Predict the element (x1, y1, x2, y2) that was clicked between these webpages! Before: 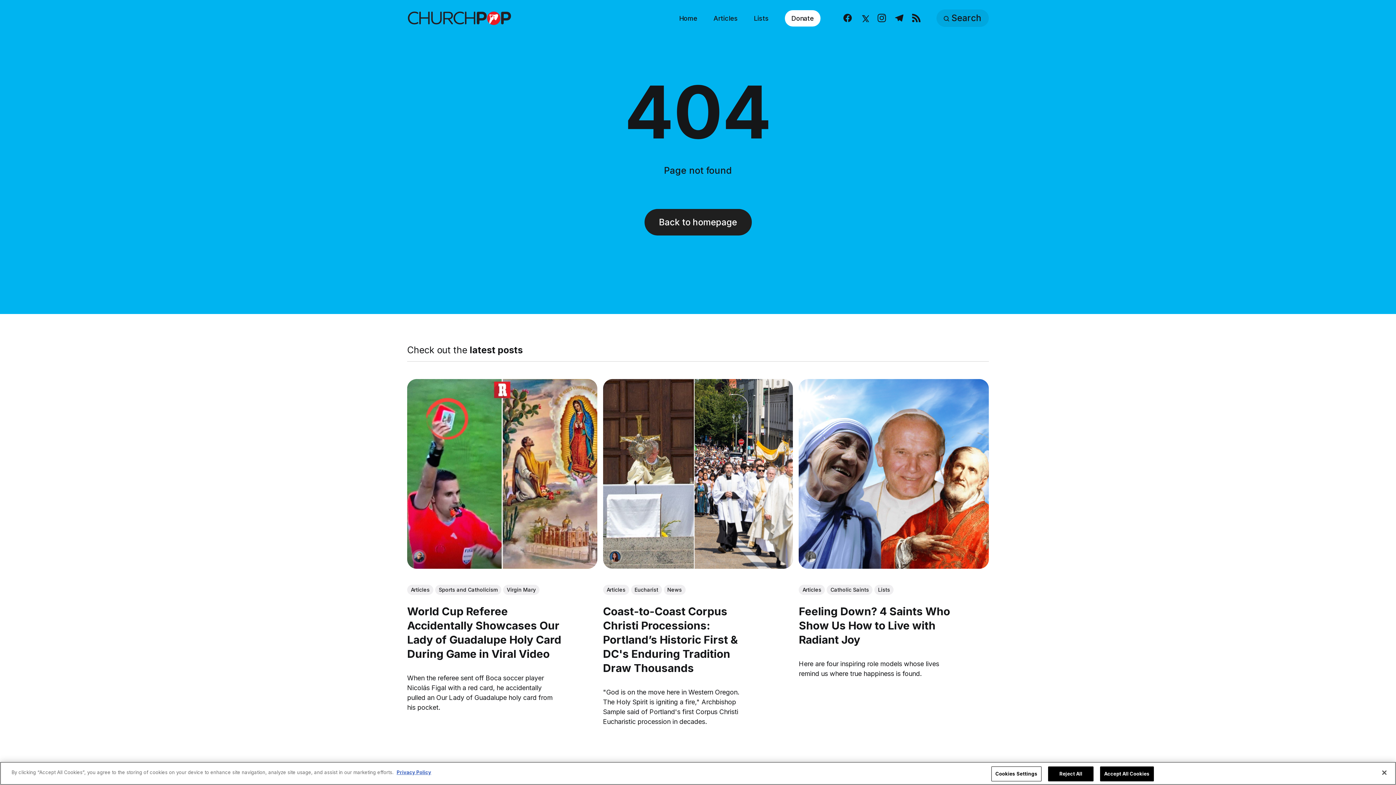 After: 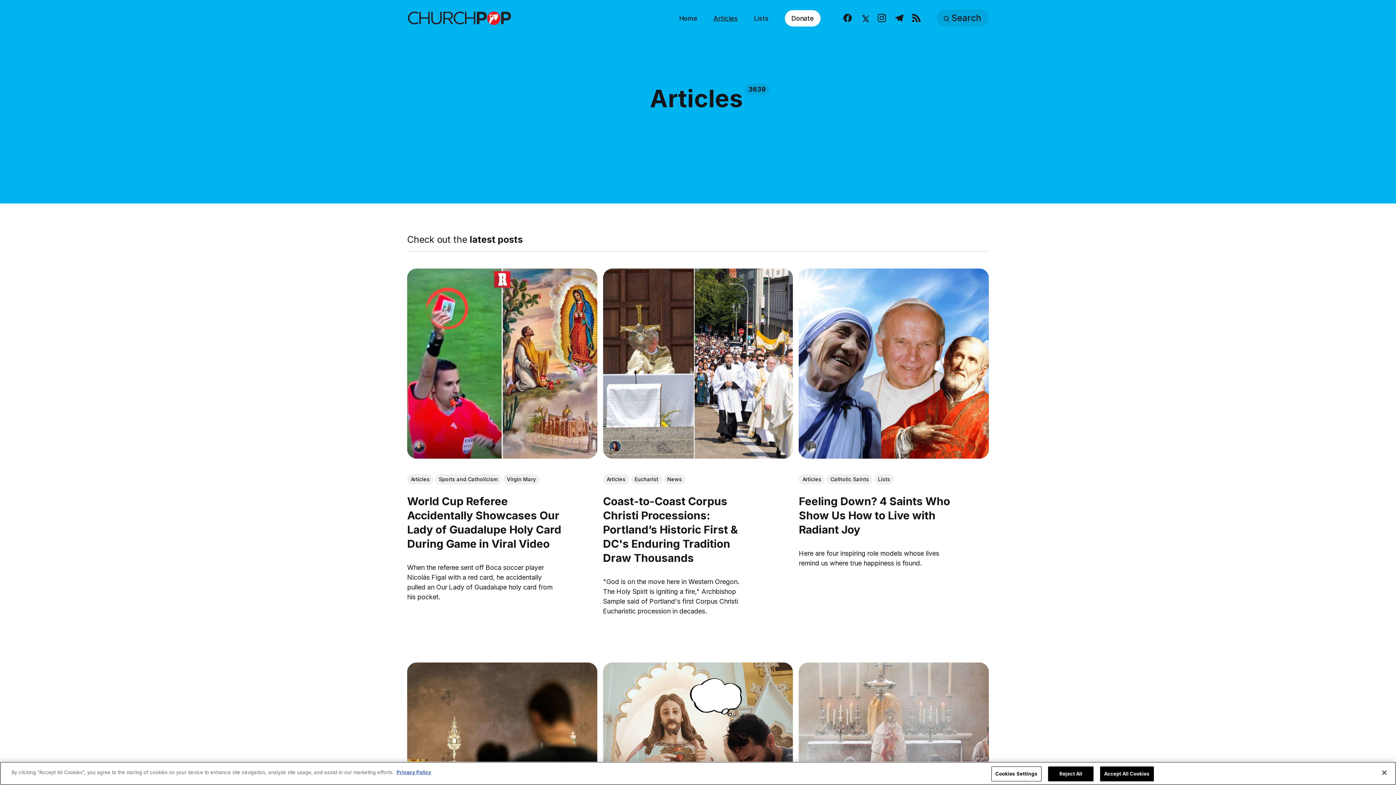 Action: label: Articles bbox: (407, 584, 433, 595)